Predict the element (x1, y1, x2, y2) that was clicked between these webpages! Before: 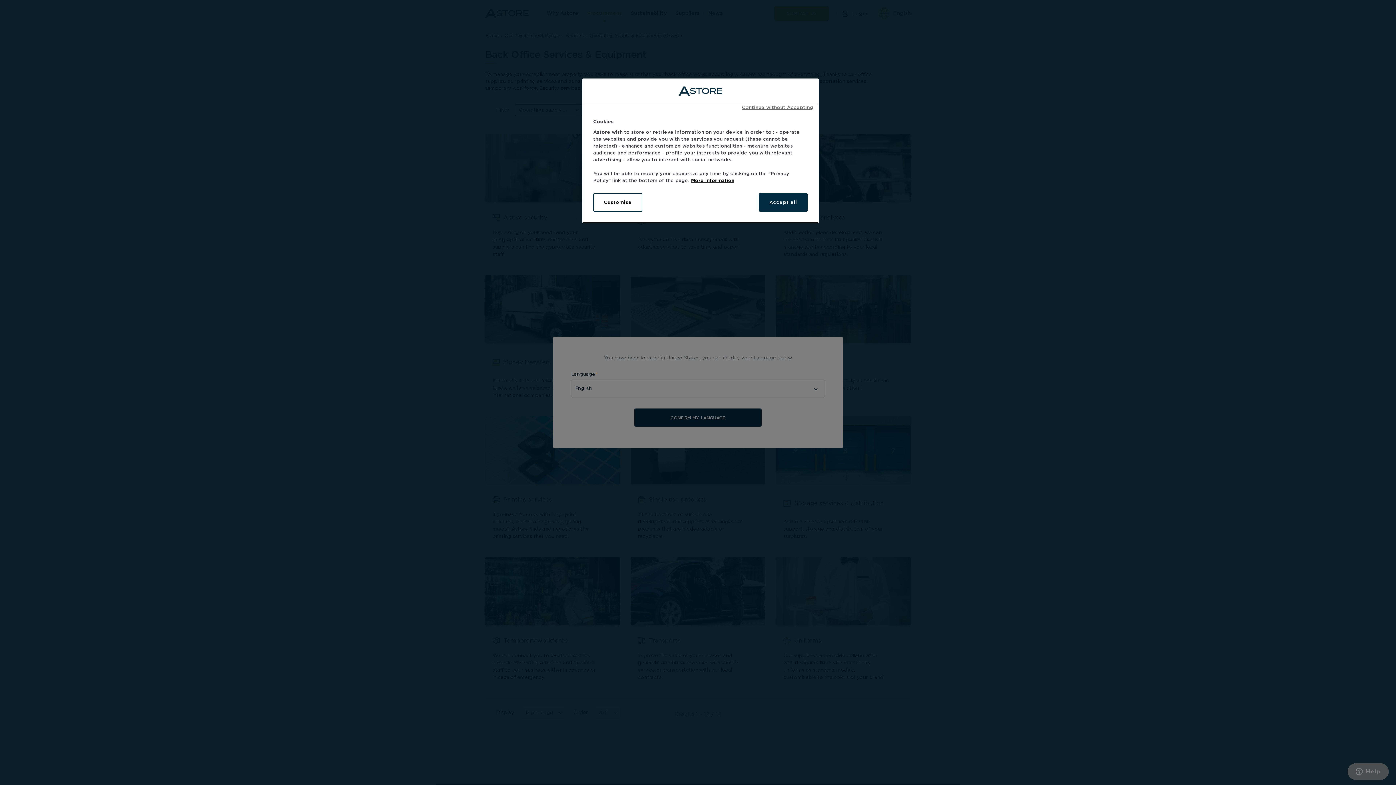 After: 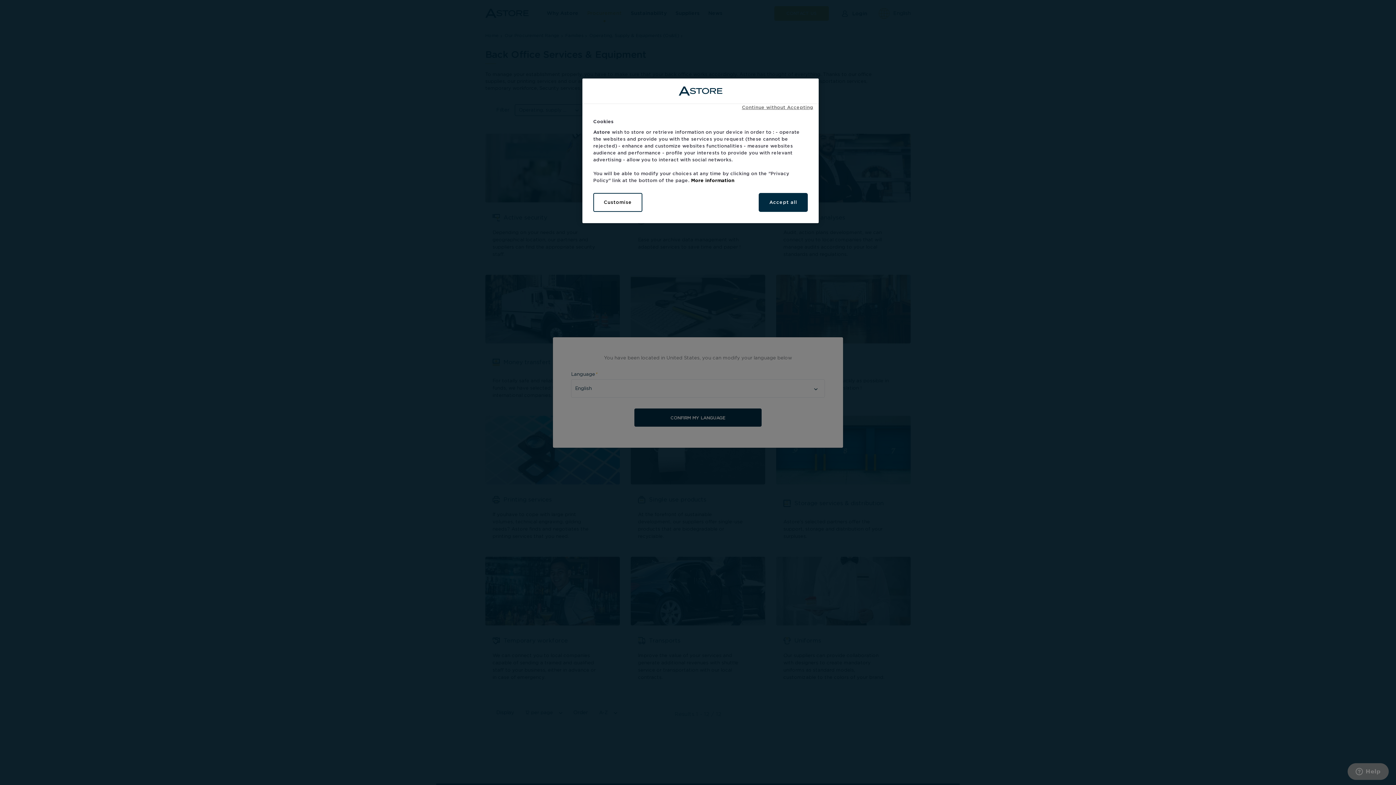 Action: label: More information about your privacy, opens in a new tab bbox: (691, 177, 734, 183)